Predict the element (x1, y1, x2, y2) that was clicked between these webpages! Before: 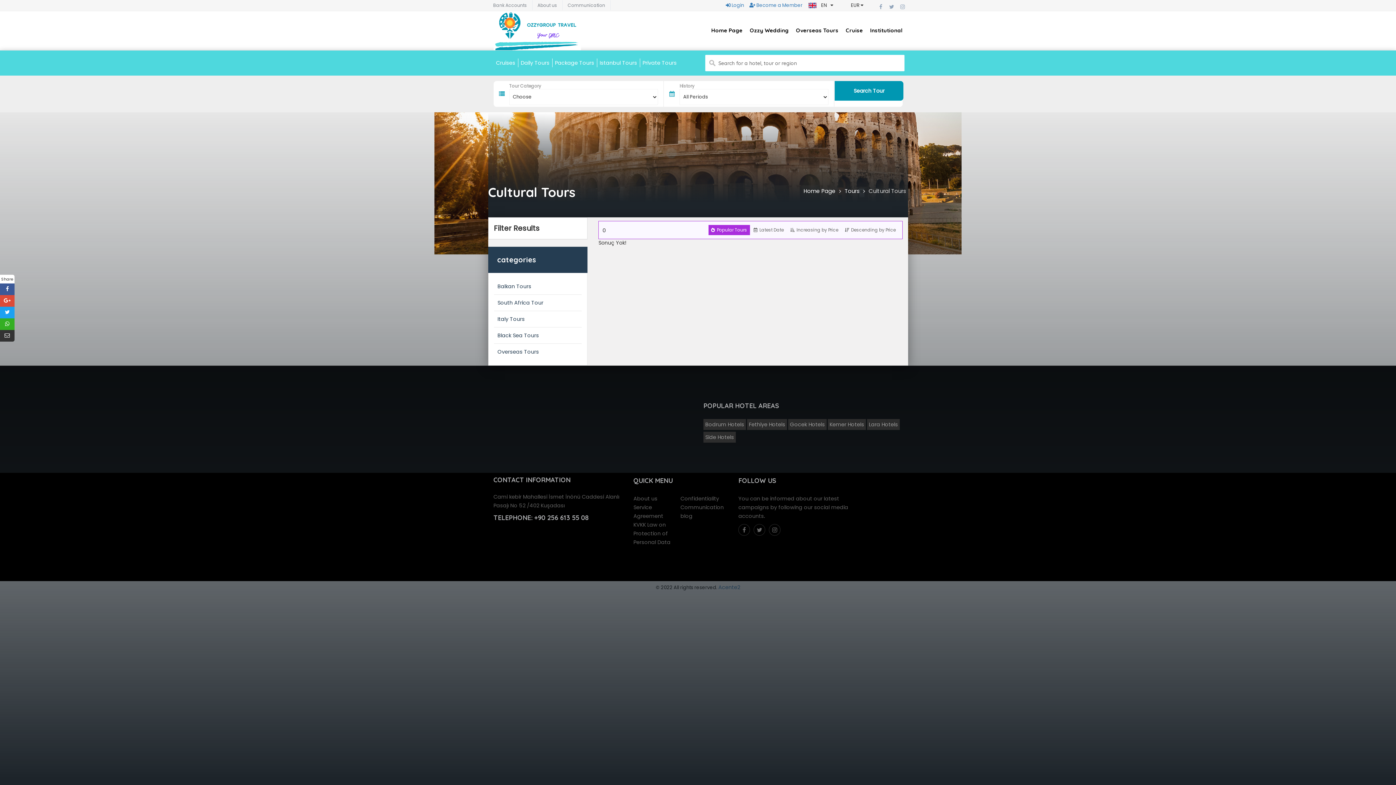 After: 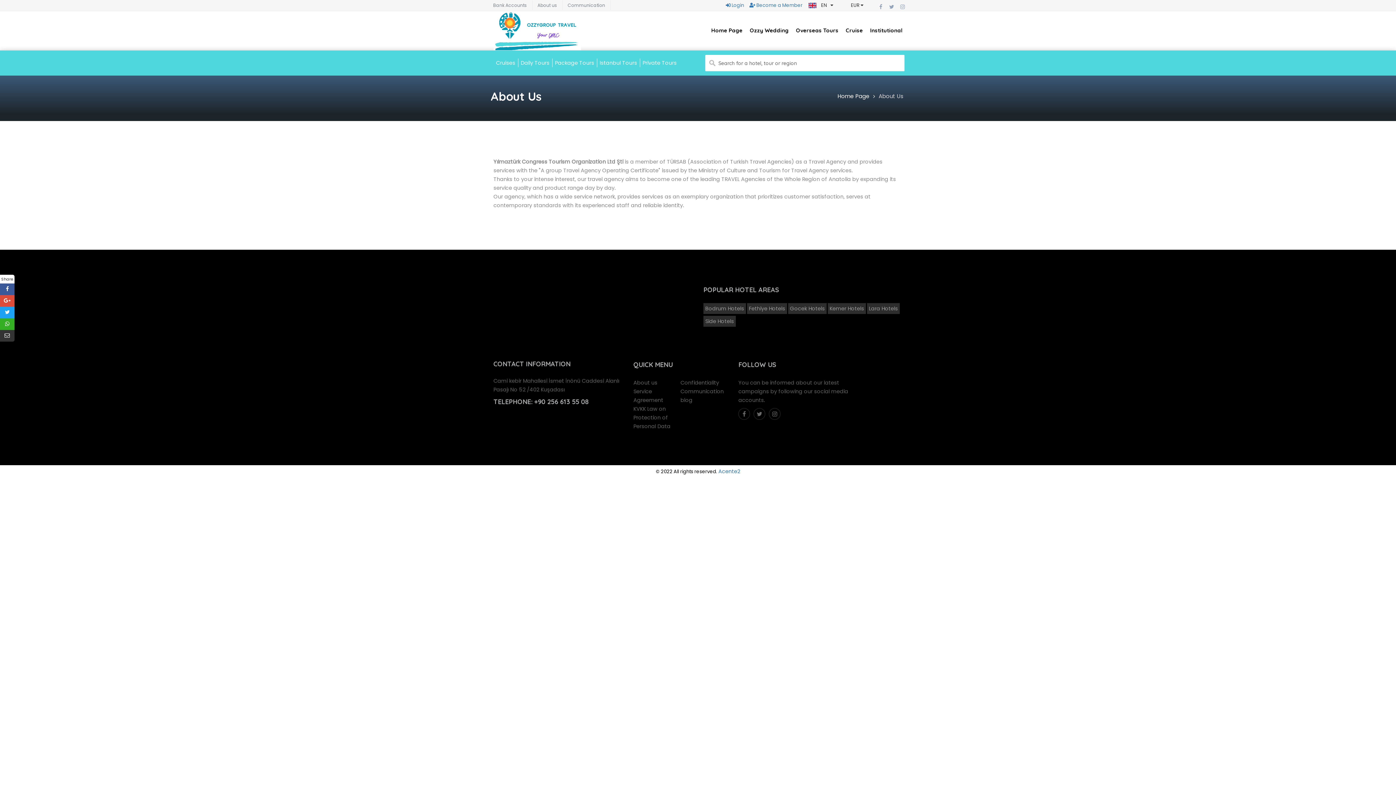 Action: label: About us bbox: (532, 0, 562, 10)